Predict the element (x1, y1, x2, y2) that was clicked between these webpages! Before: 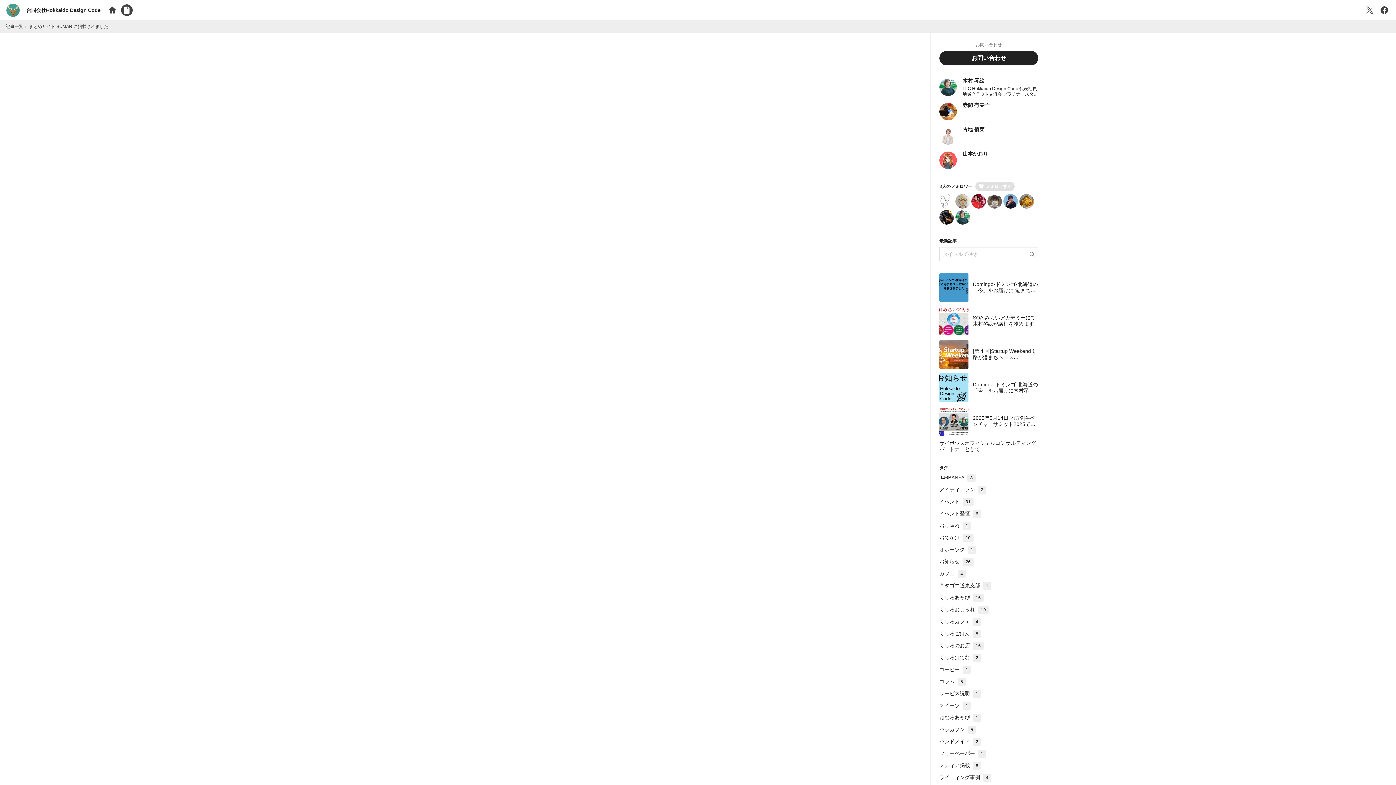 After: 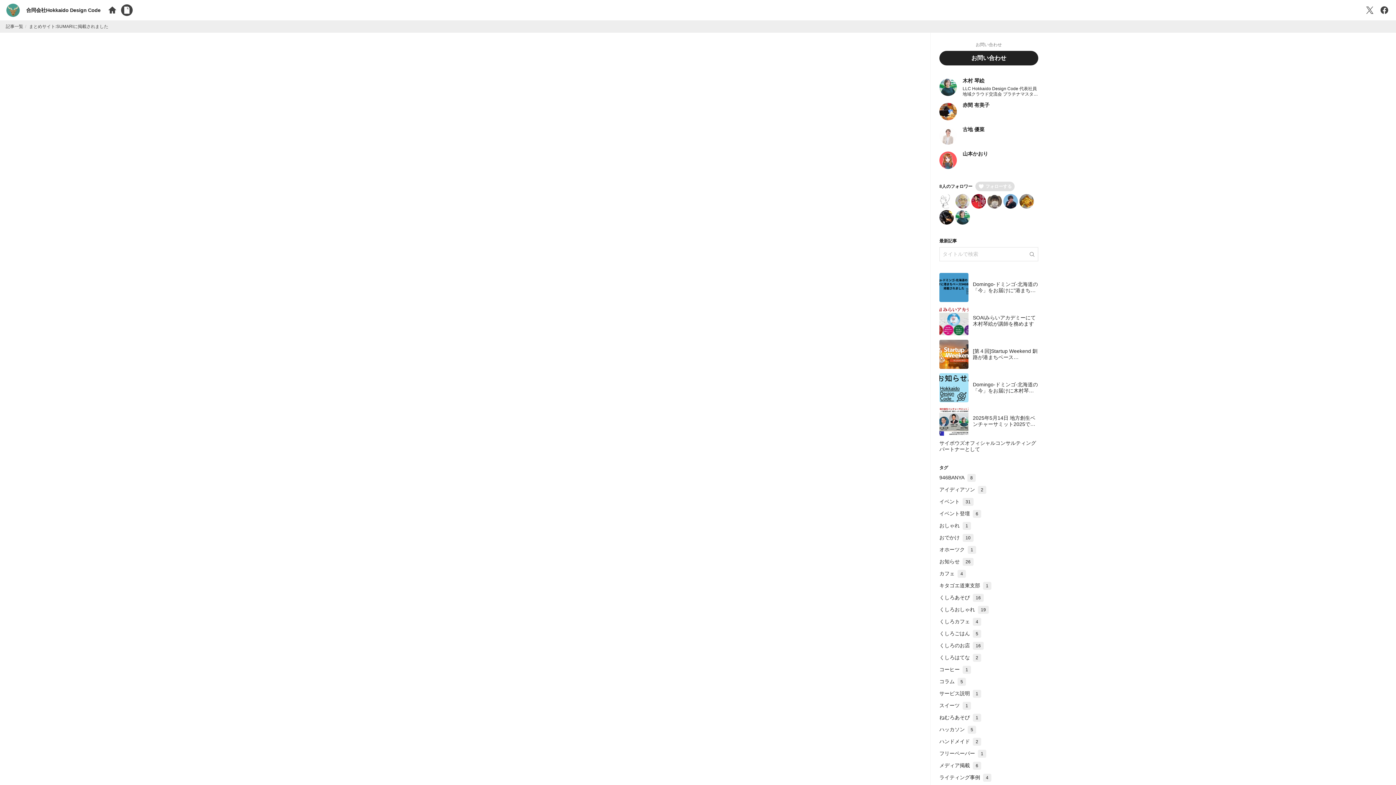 Action: bbox: (29, 24, 108, 29) label: まとめサイト:SUMARIに掲載されました